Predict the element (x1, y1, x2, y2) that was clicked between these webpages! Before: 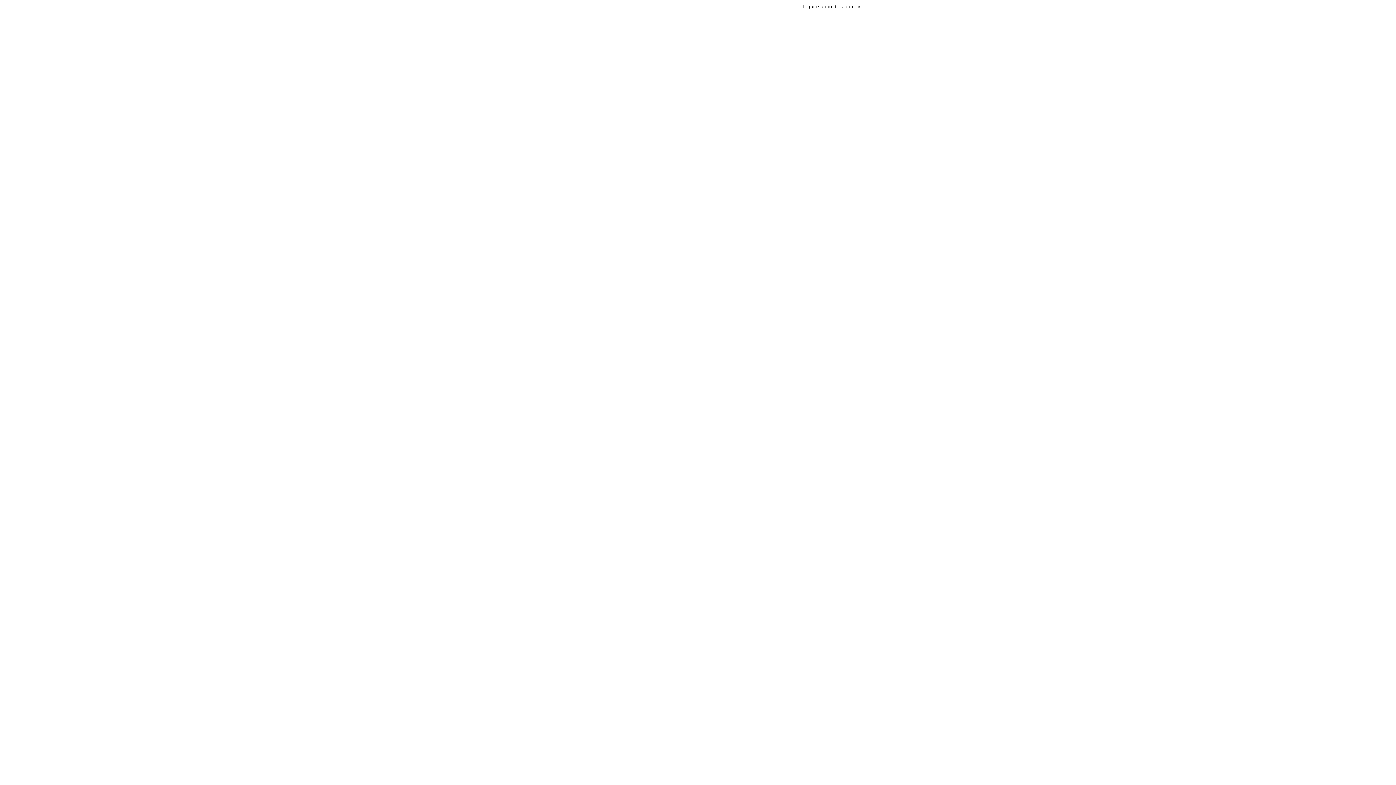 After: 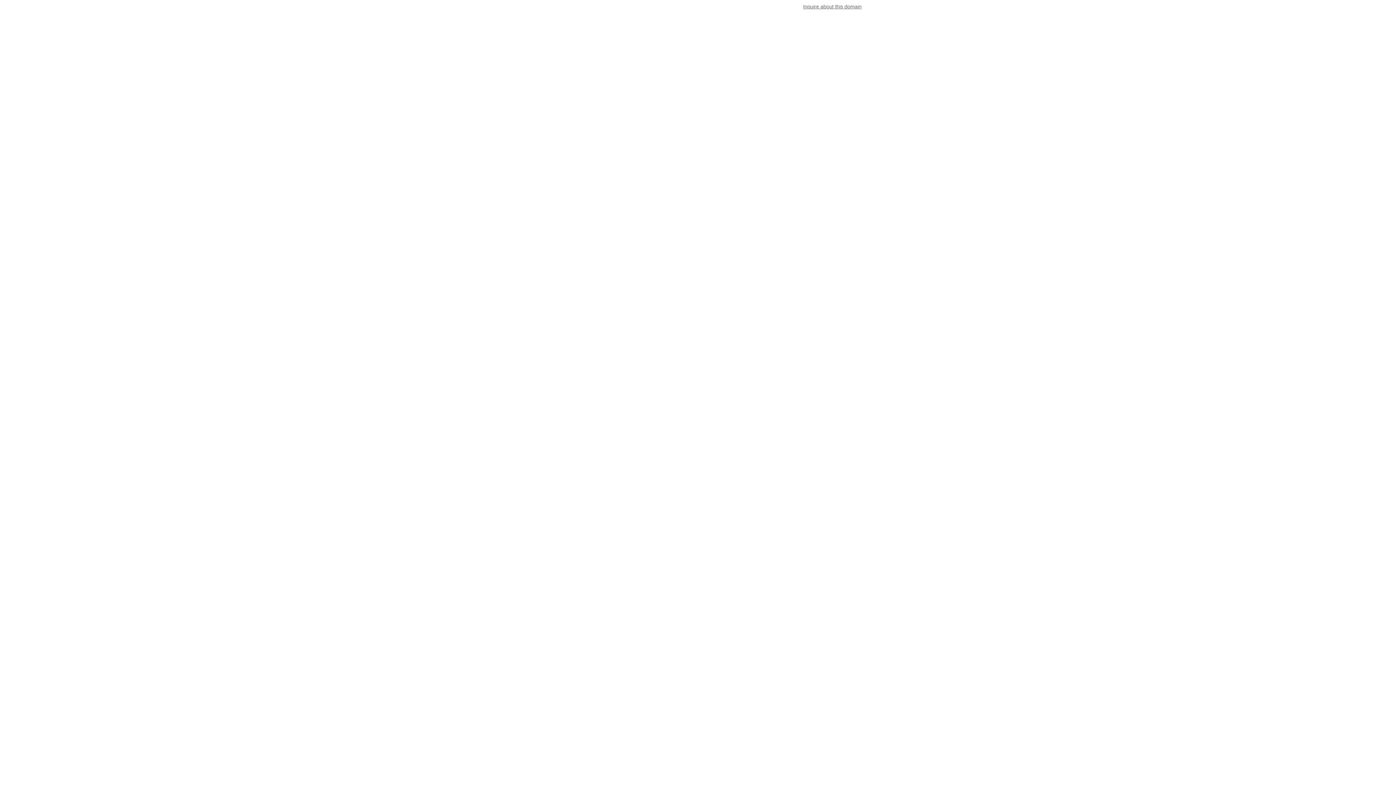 Action: bbox: (803, 3, 861, 9) label: Inquire about this domain